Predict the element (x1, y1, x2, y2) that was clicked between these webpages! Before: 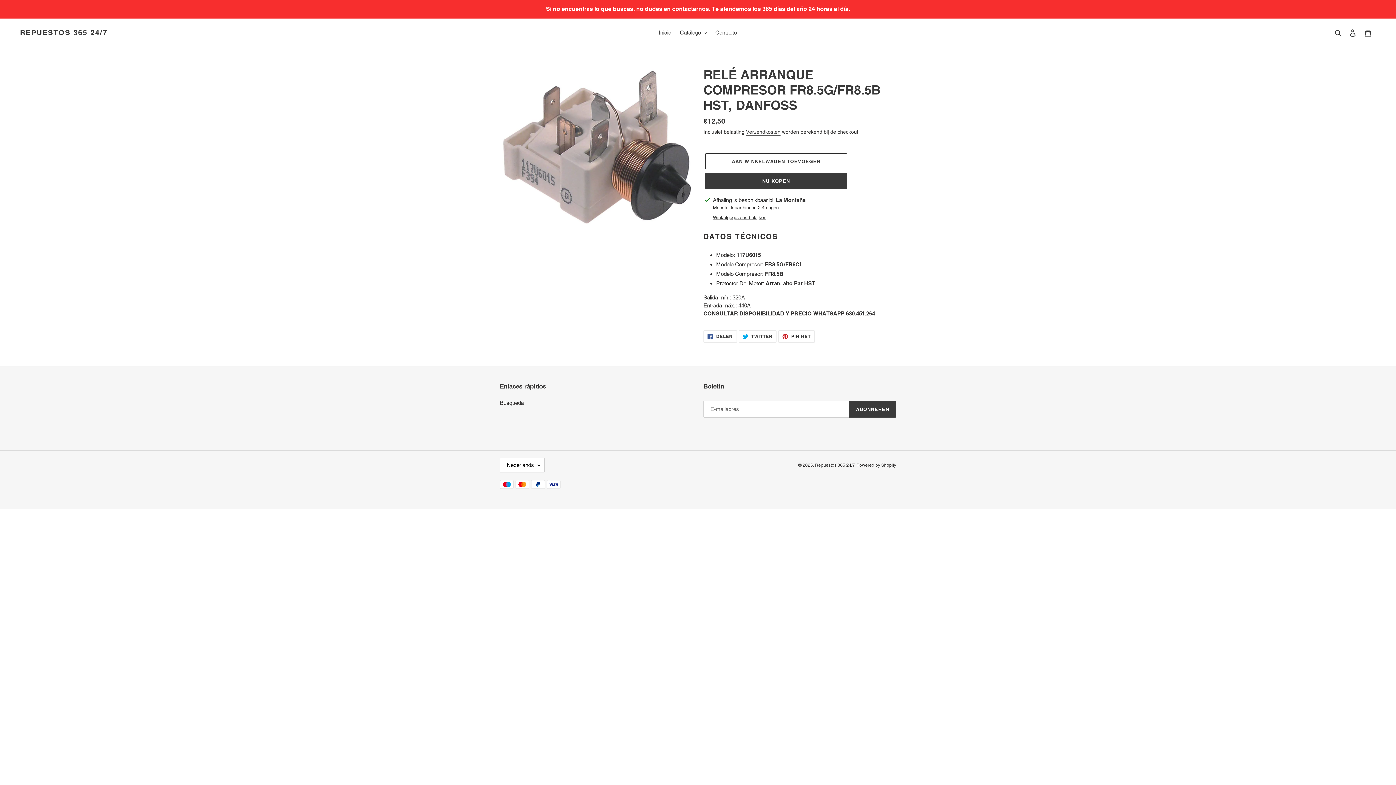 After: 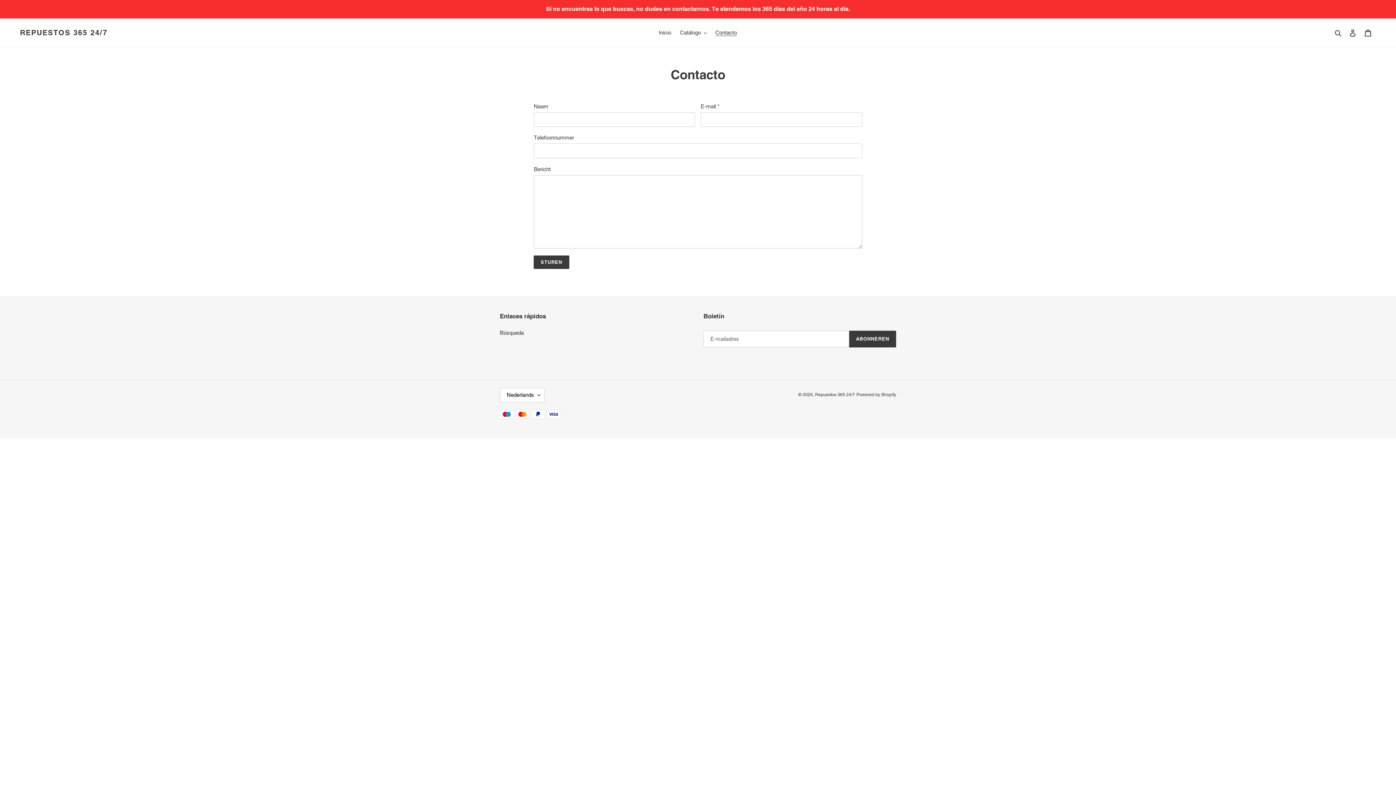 Action: label: Contacto bbox: (711, 27, 740, 37)